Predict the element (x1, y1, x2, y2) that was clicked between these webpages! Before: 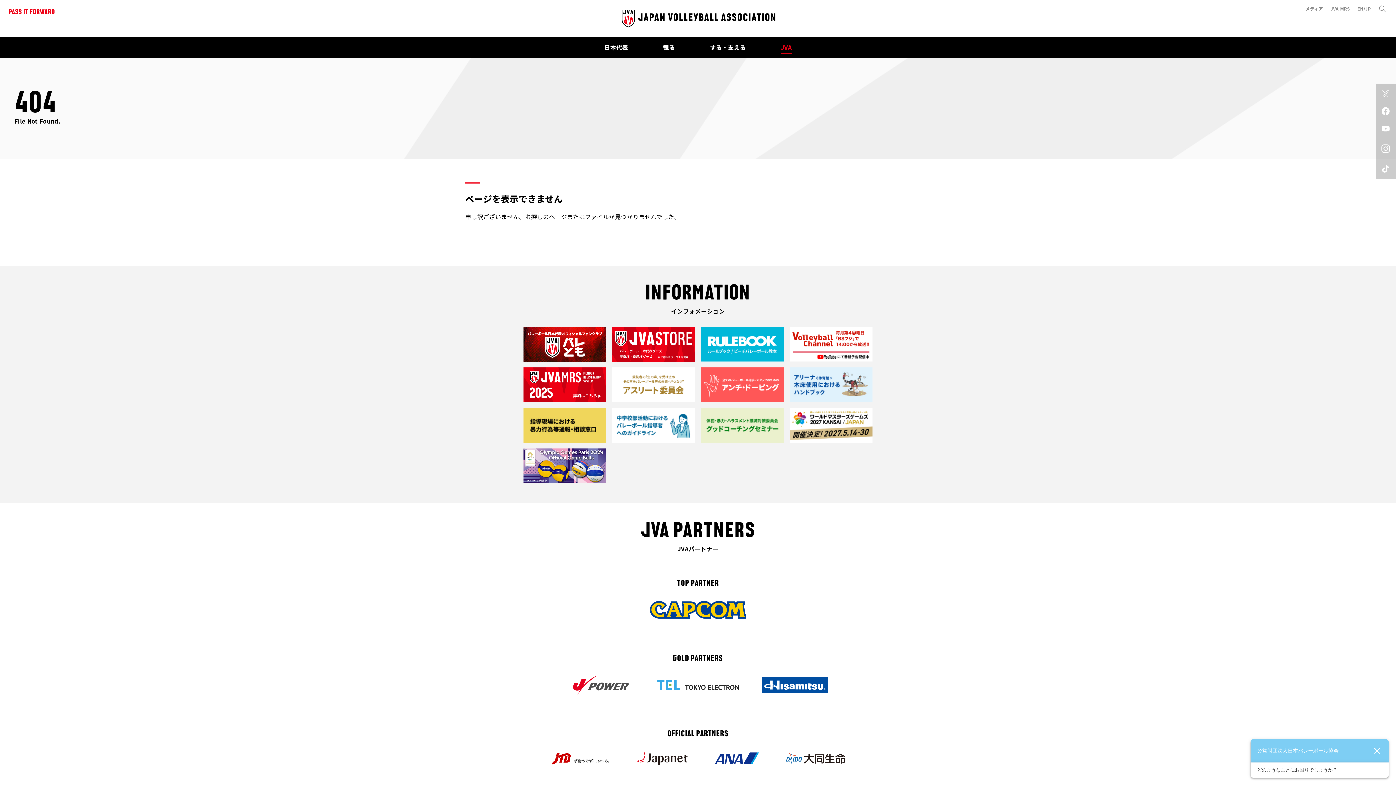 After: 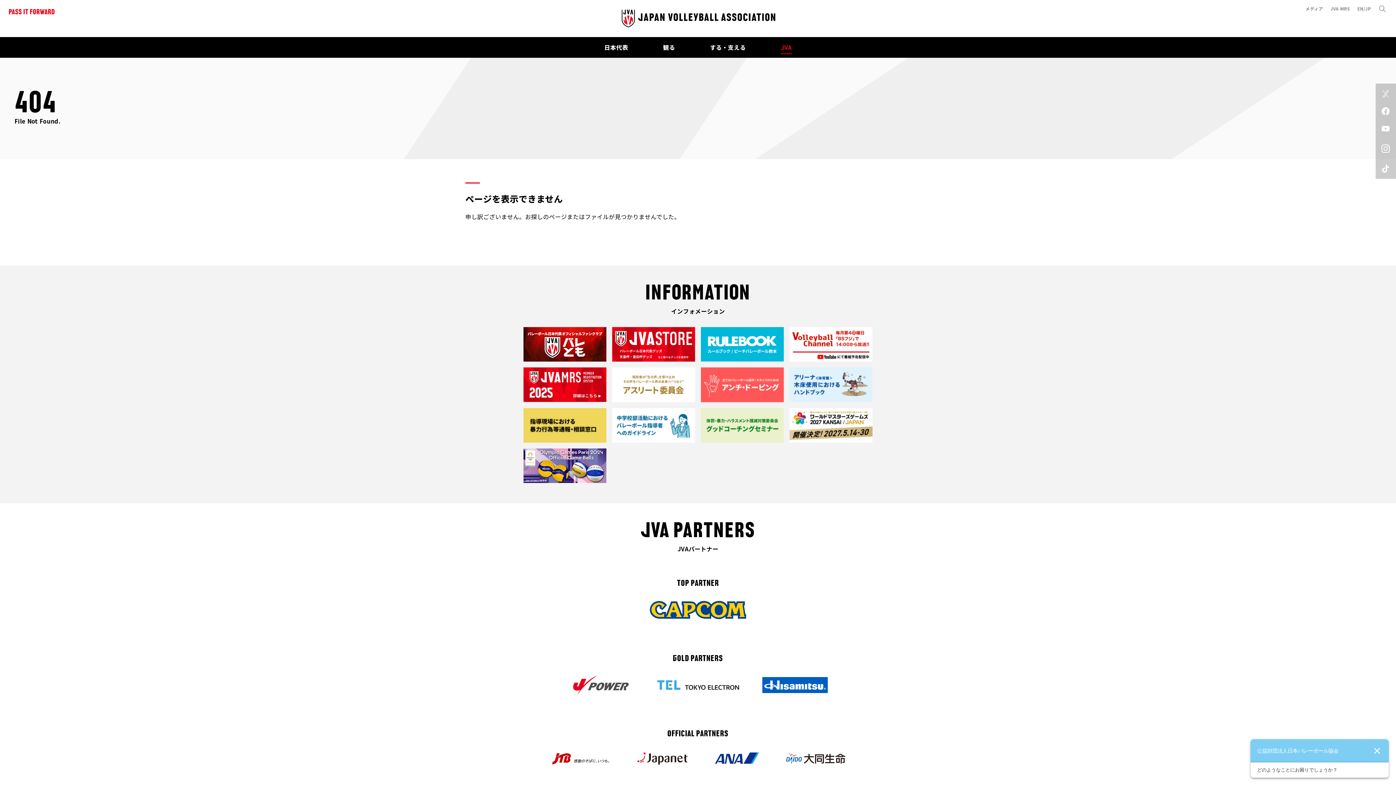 Action: bbox: (762, 677, 827, 685)